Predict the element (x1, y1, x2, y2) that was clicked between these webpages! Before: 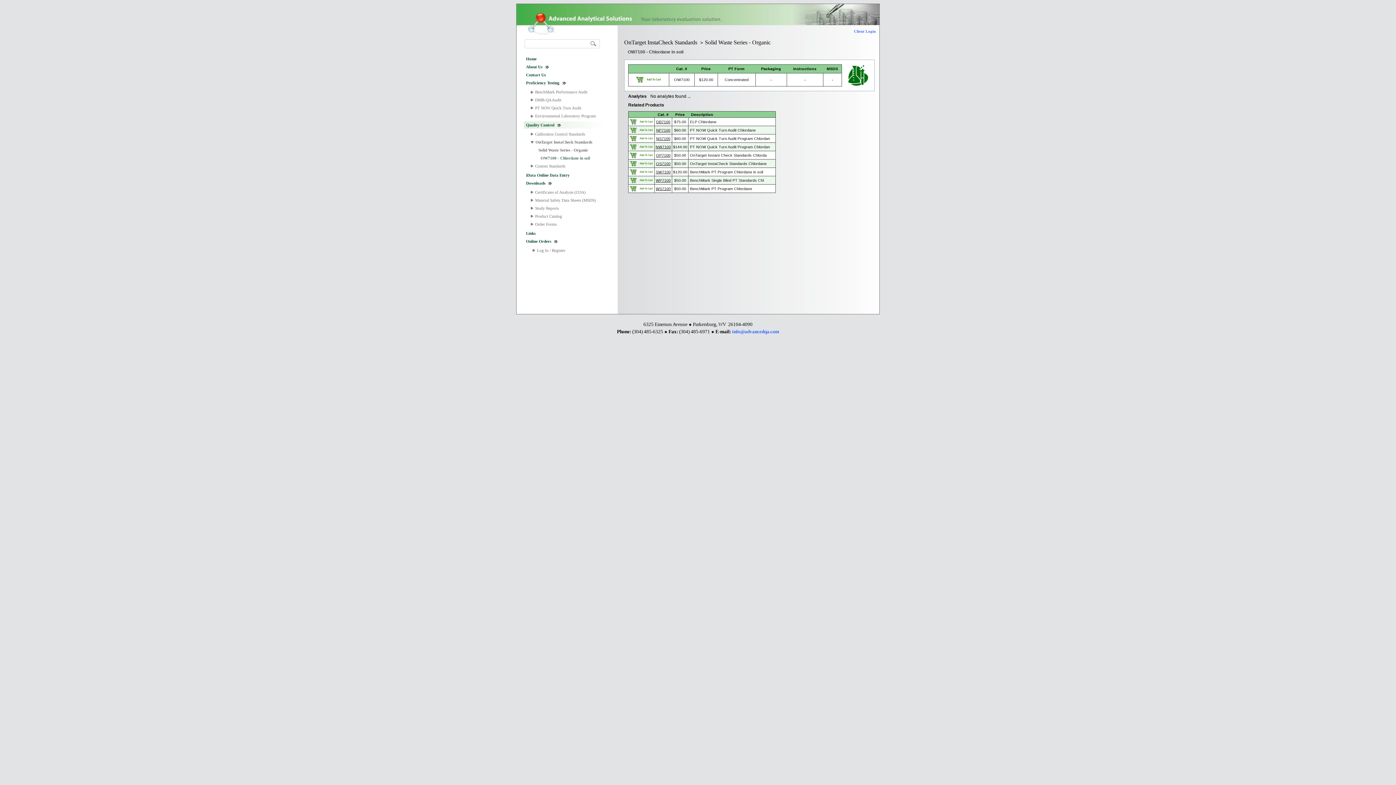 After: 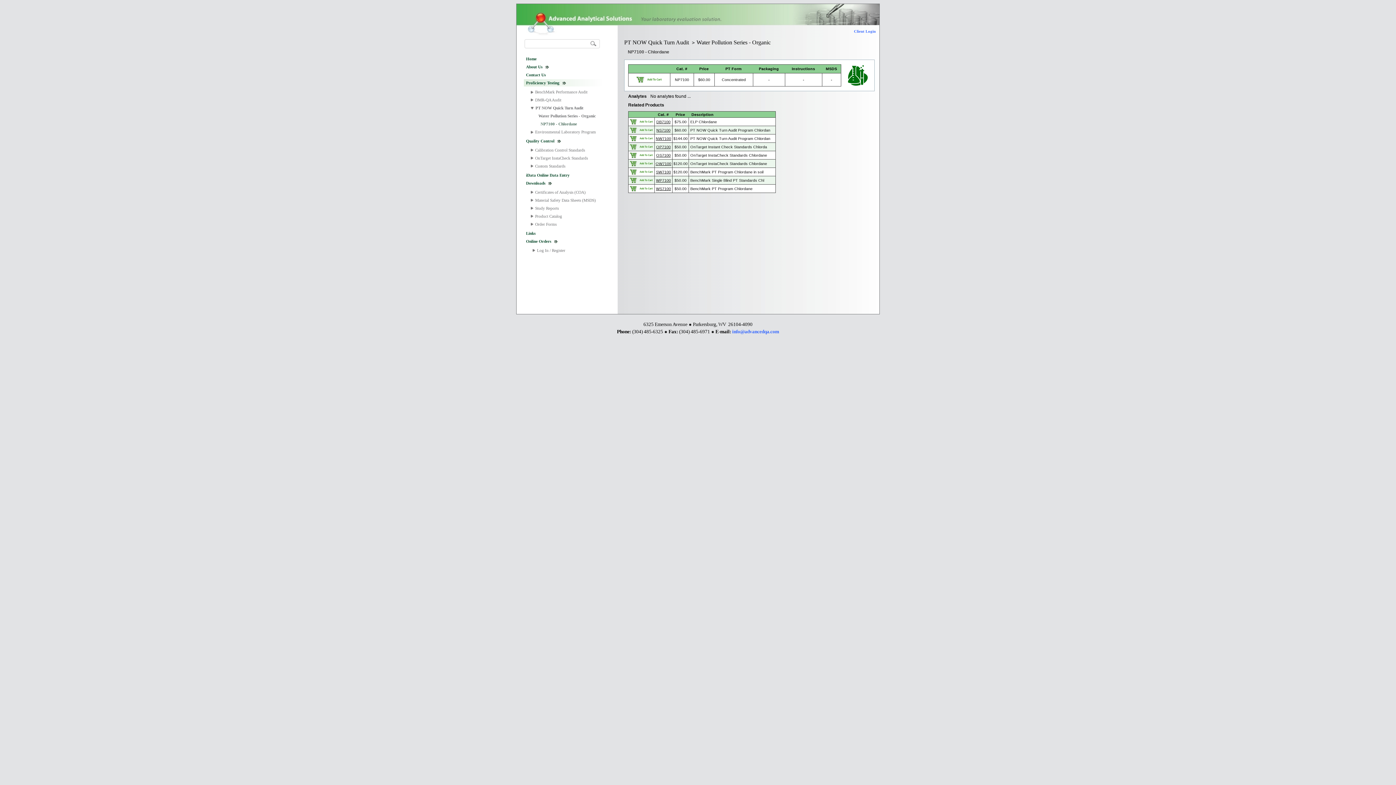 Action: bbox: (656, 128, 670, 132) label: NP7100